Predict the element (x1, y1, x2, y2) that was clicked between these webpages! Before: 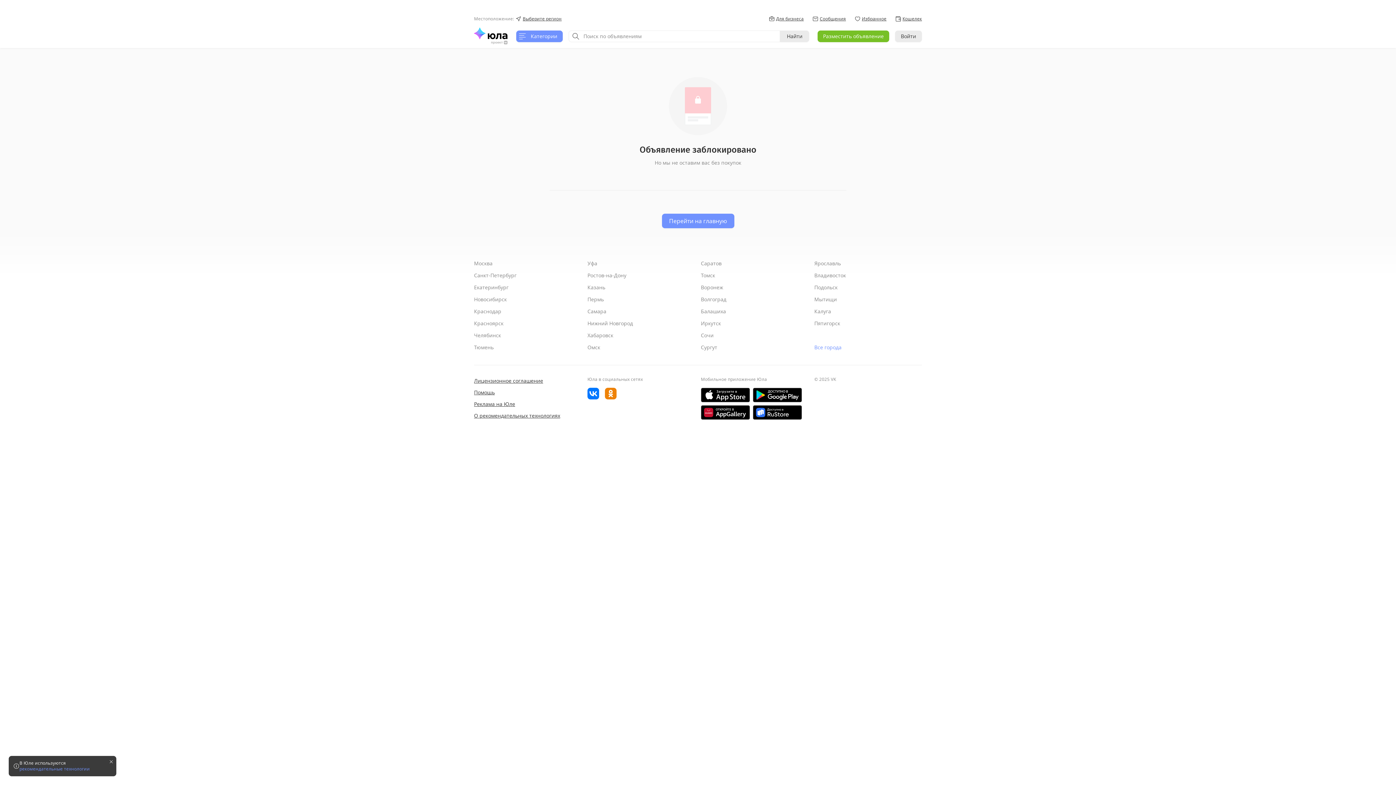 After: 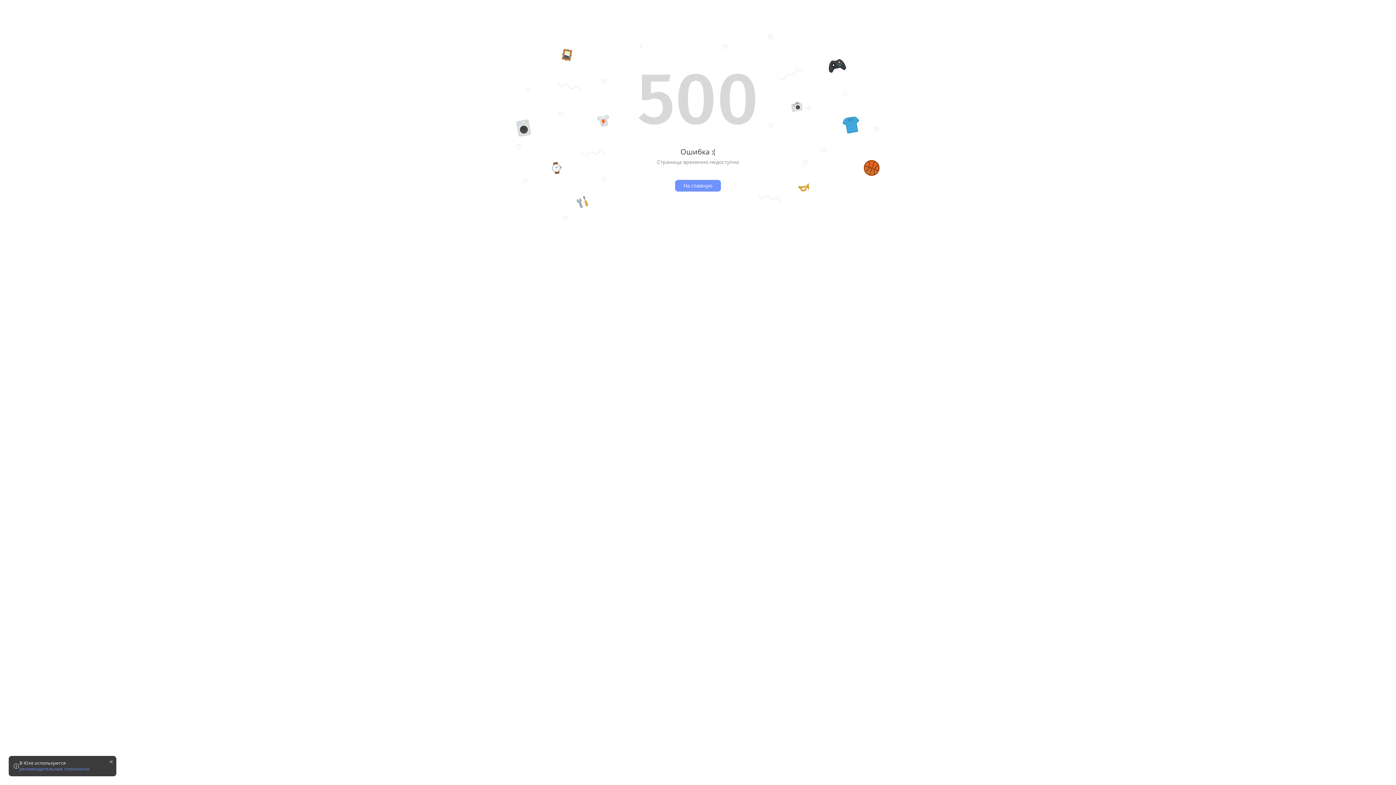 Action: bbox: (701, 284, 723, 290) label: Воронеж